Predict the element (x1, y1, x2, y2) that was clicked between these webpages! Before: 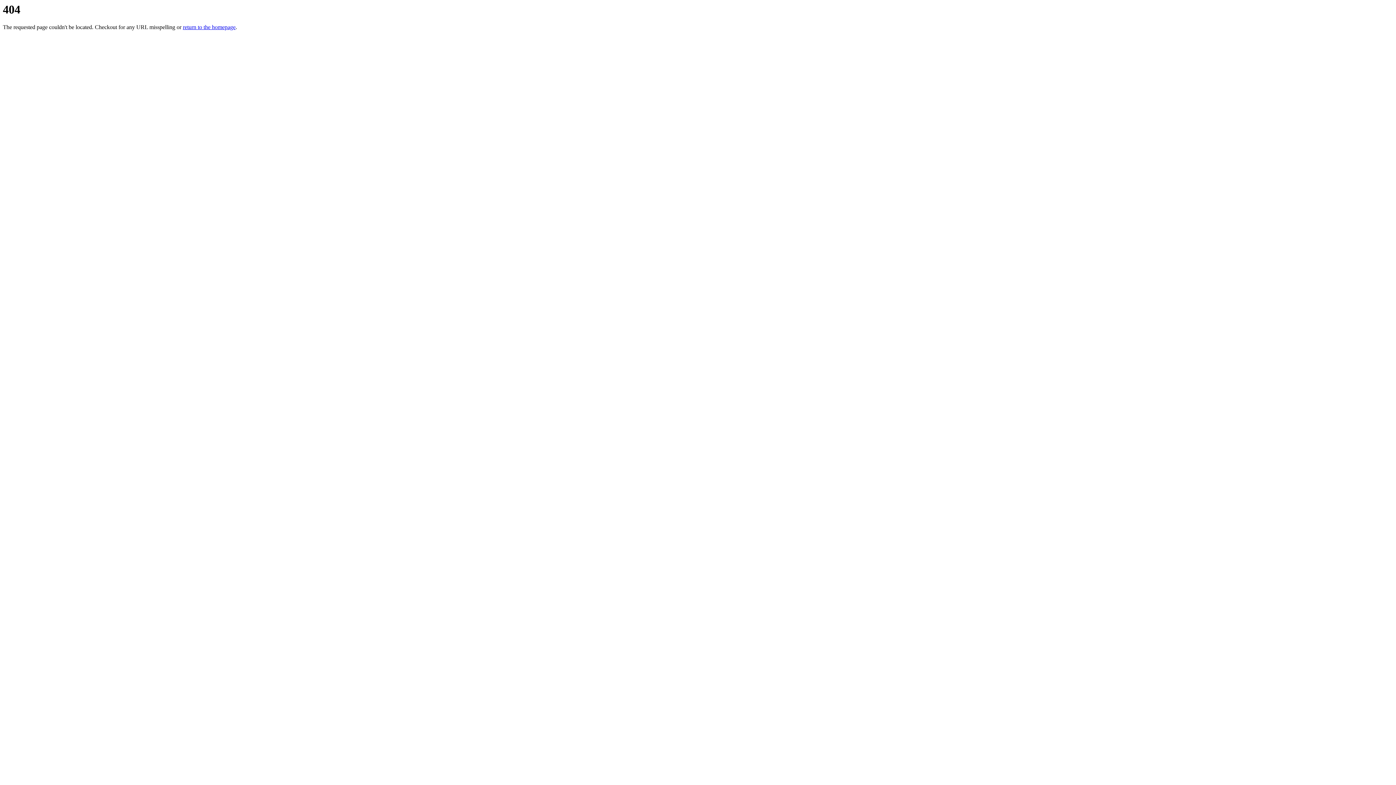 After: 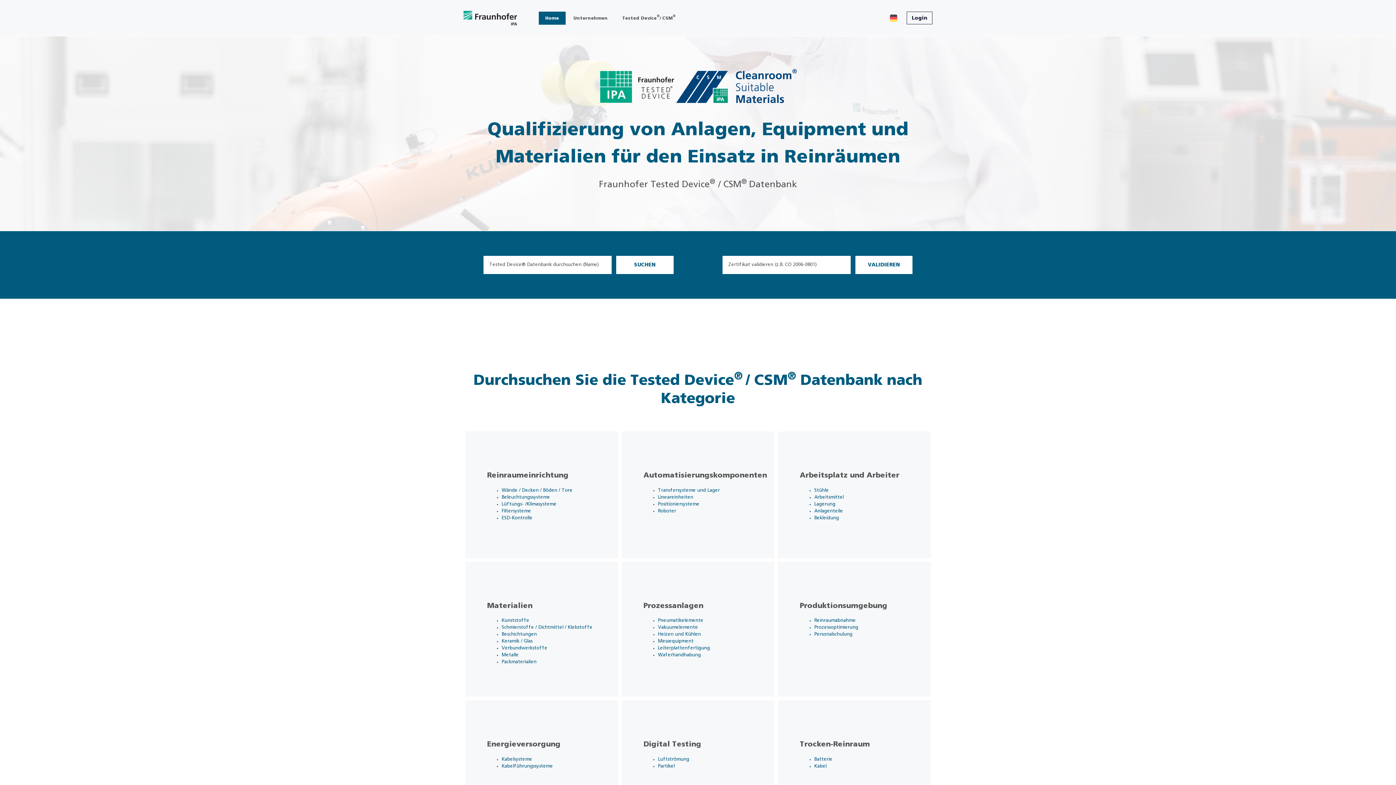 Action: label: return to the homepage bbox: (182, 24, 235, 30)